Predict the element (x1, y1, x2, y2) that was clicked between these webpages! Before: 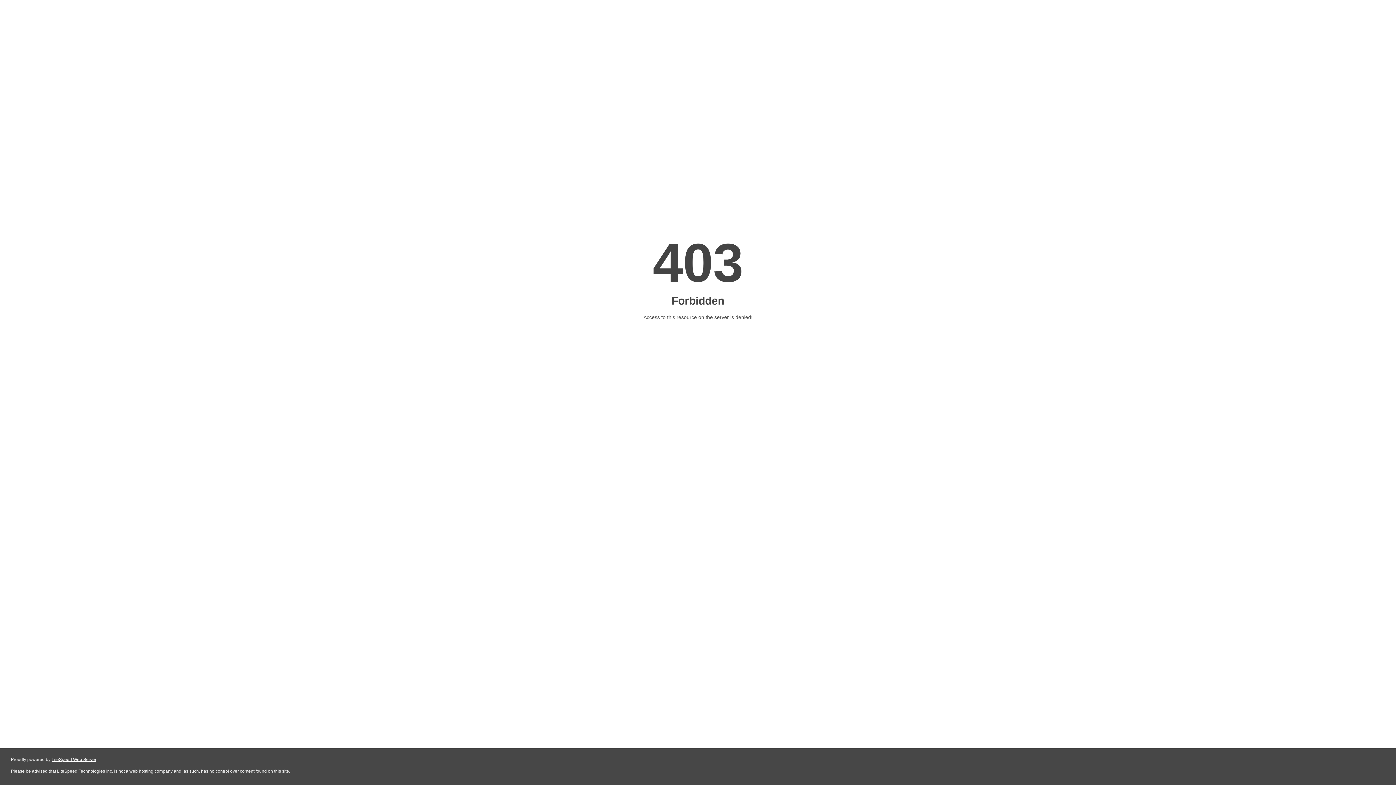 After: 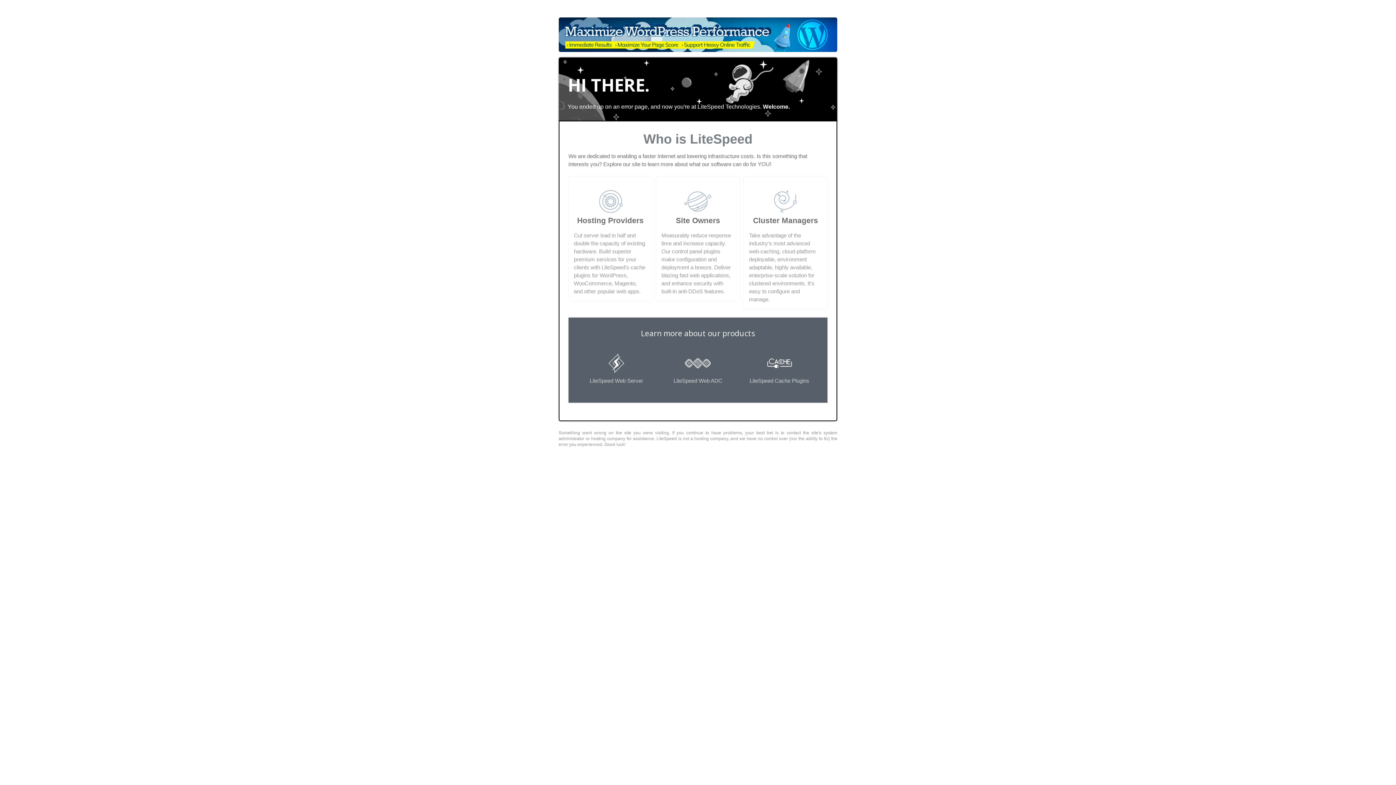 Action: label: LiteSpeed Web Server bbox: (51, 757, 96, 762)